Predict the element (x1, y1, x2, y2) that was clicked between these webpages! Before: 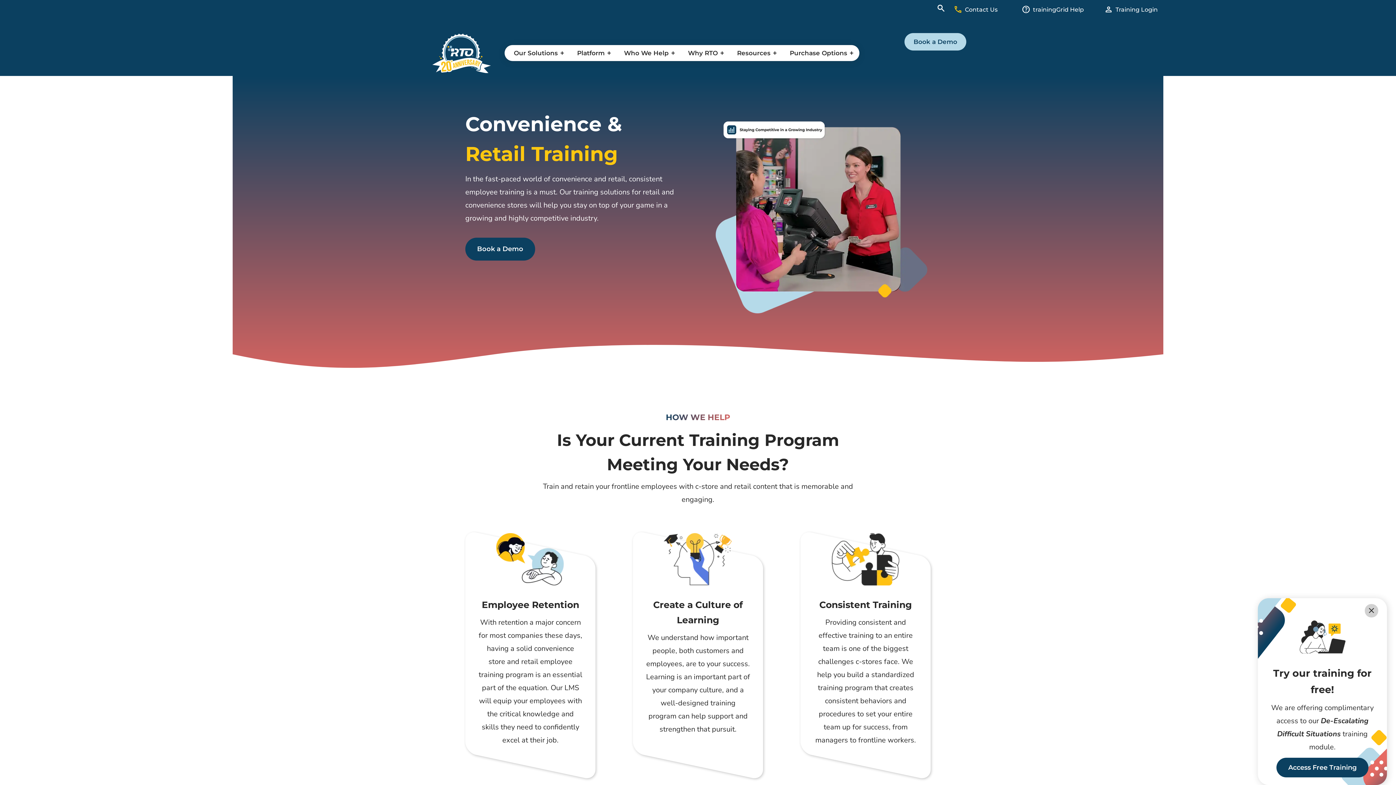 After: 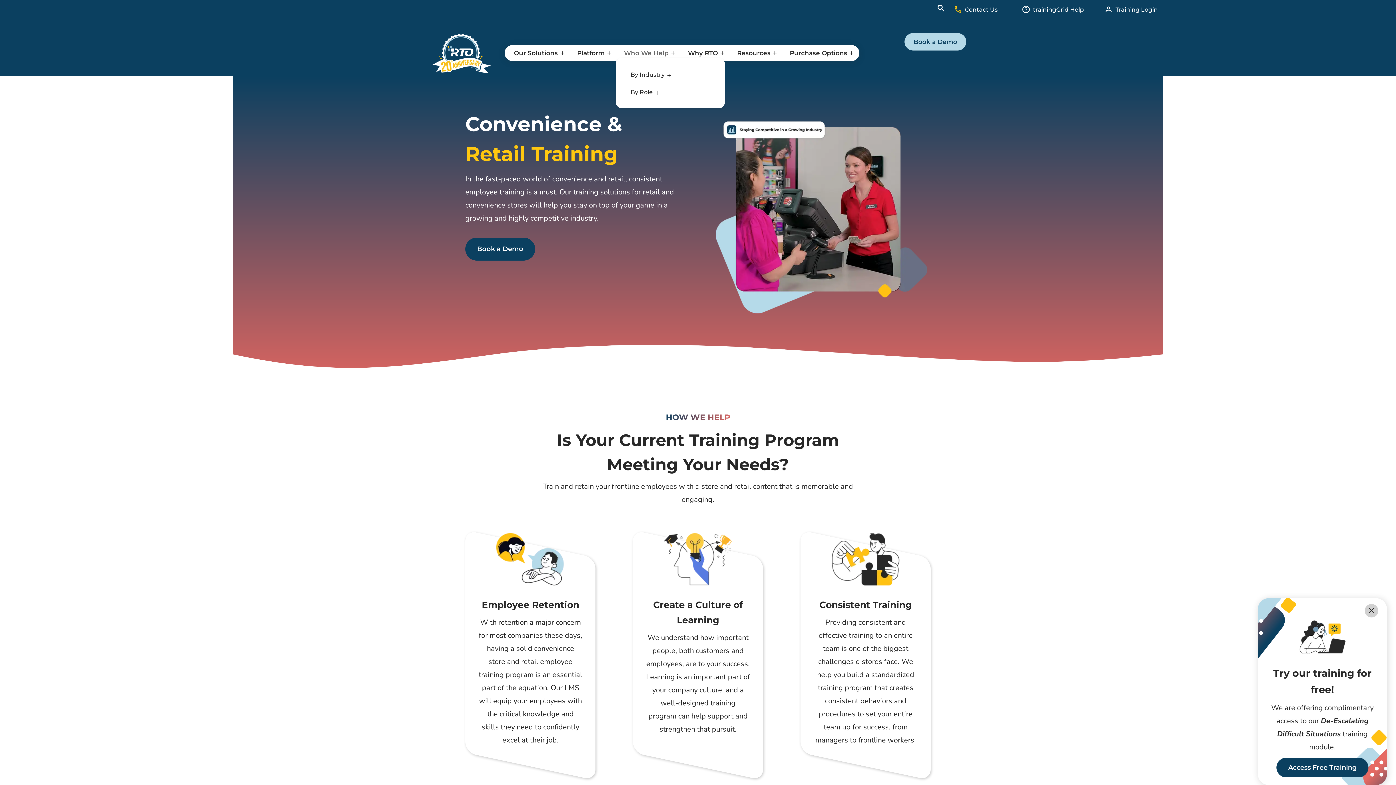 Action: label: Who We Help bbox: (621, 47, 676, 58)